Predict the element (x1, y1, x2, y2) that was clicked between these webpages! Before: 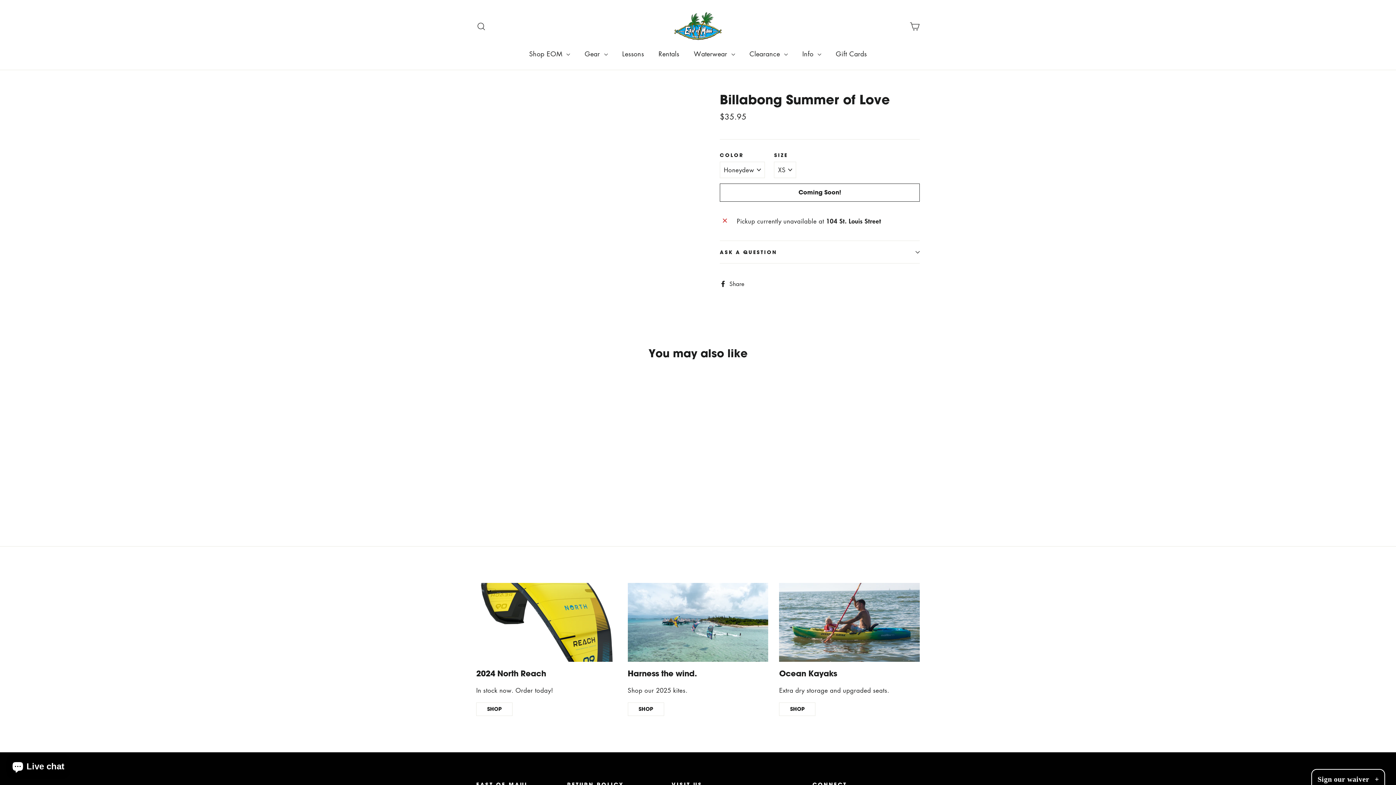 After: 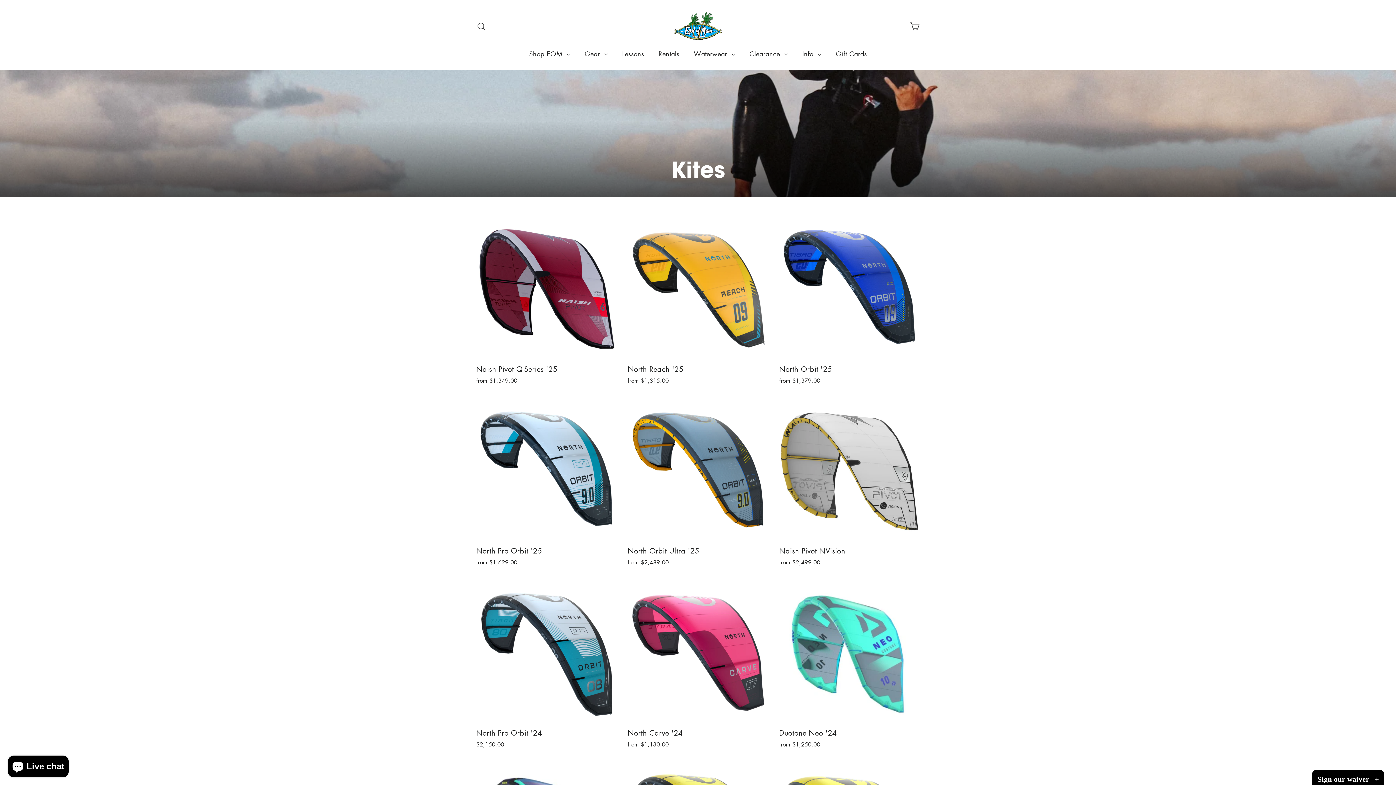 Action: label: SHOP bbox: (476, 703, 512, 716)